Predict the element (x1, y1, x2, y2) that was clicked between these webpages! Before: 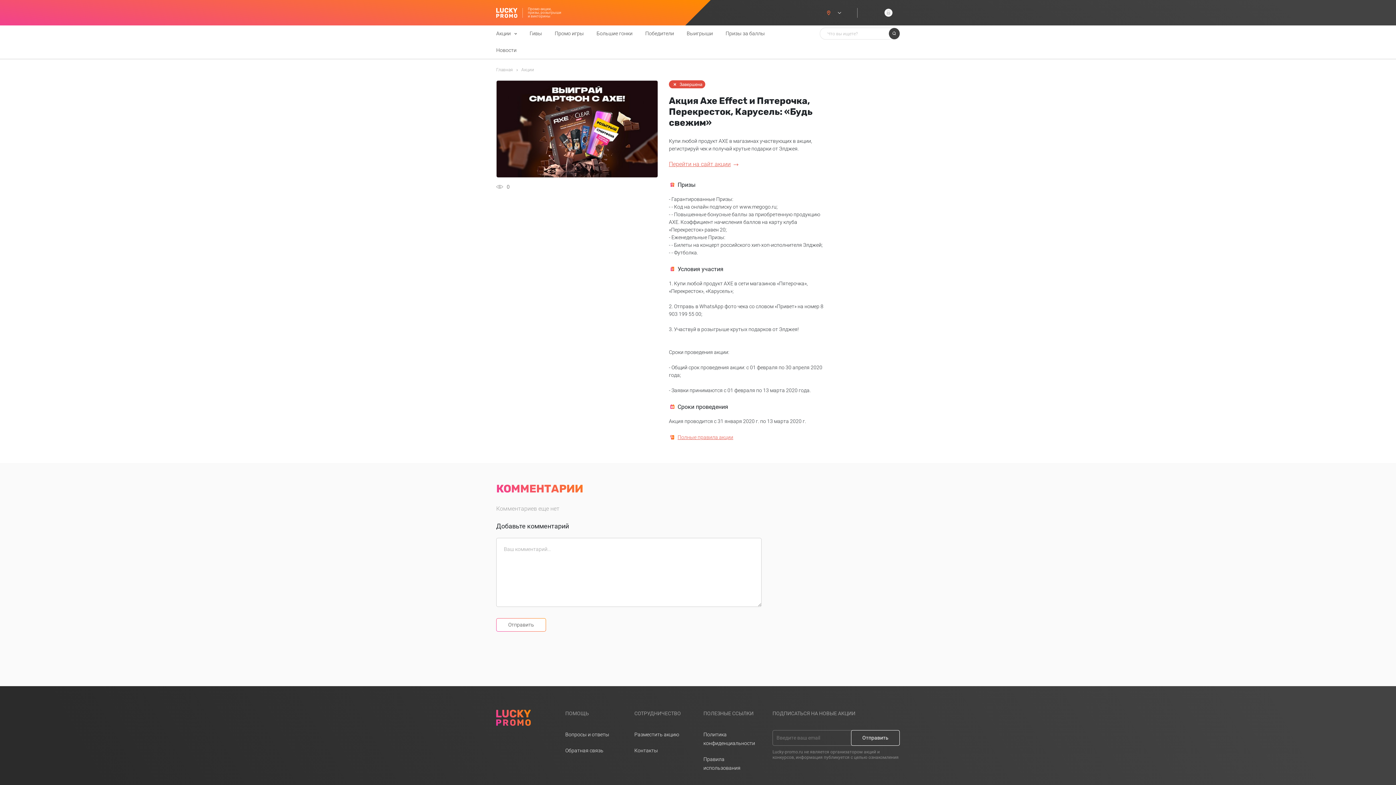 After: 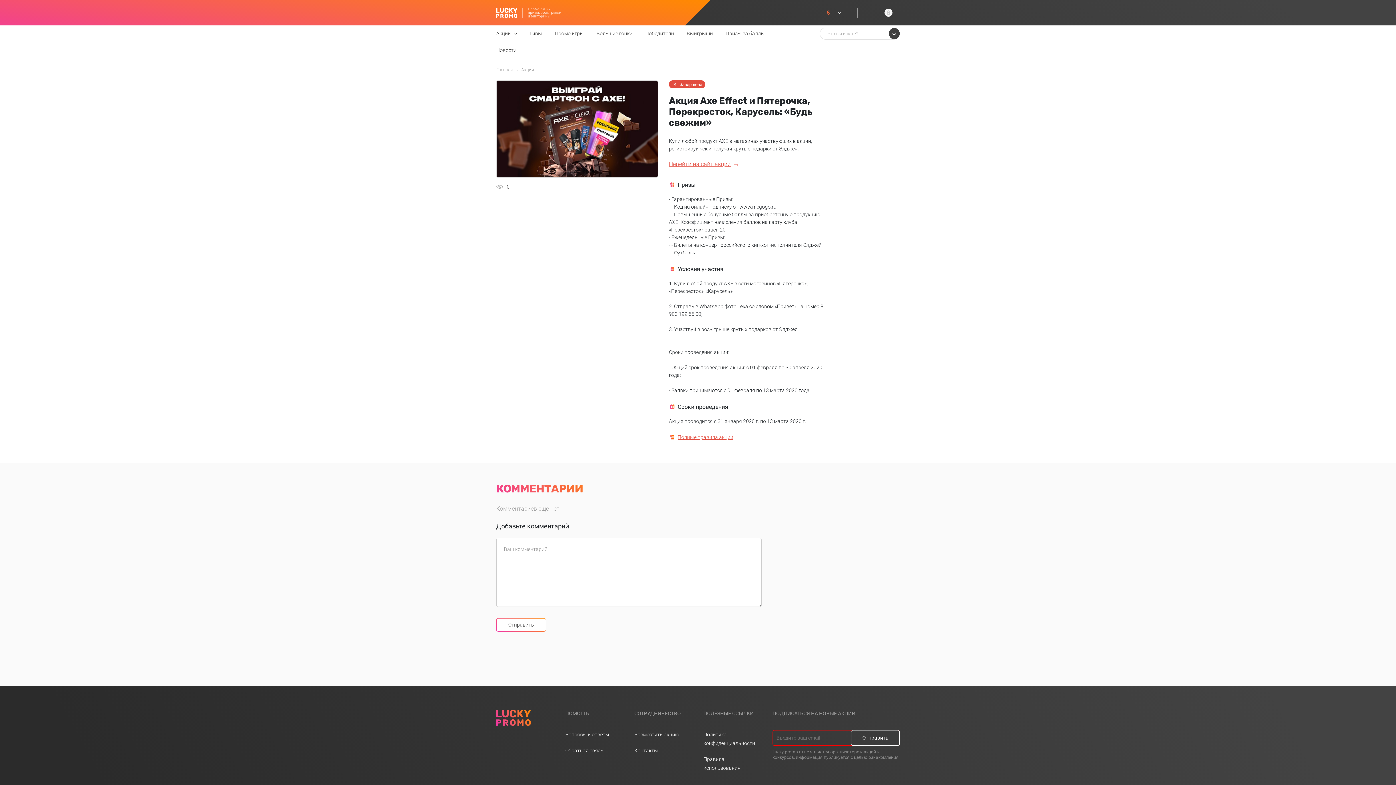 Action: label: Отправить bbox: (851, 730, 900, 746)